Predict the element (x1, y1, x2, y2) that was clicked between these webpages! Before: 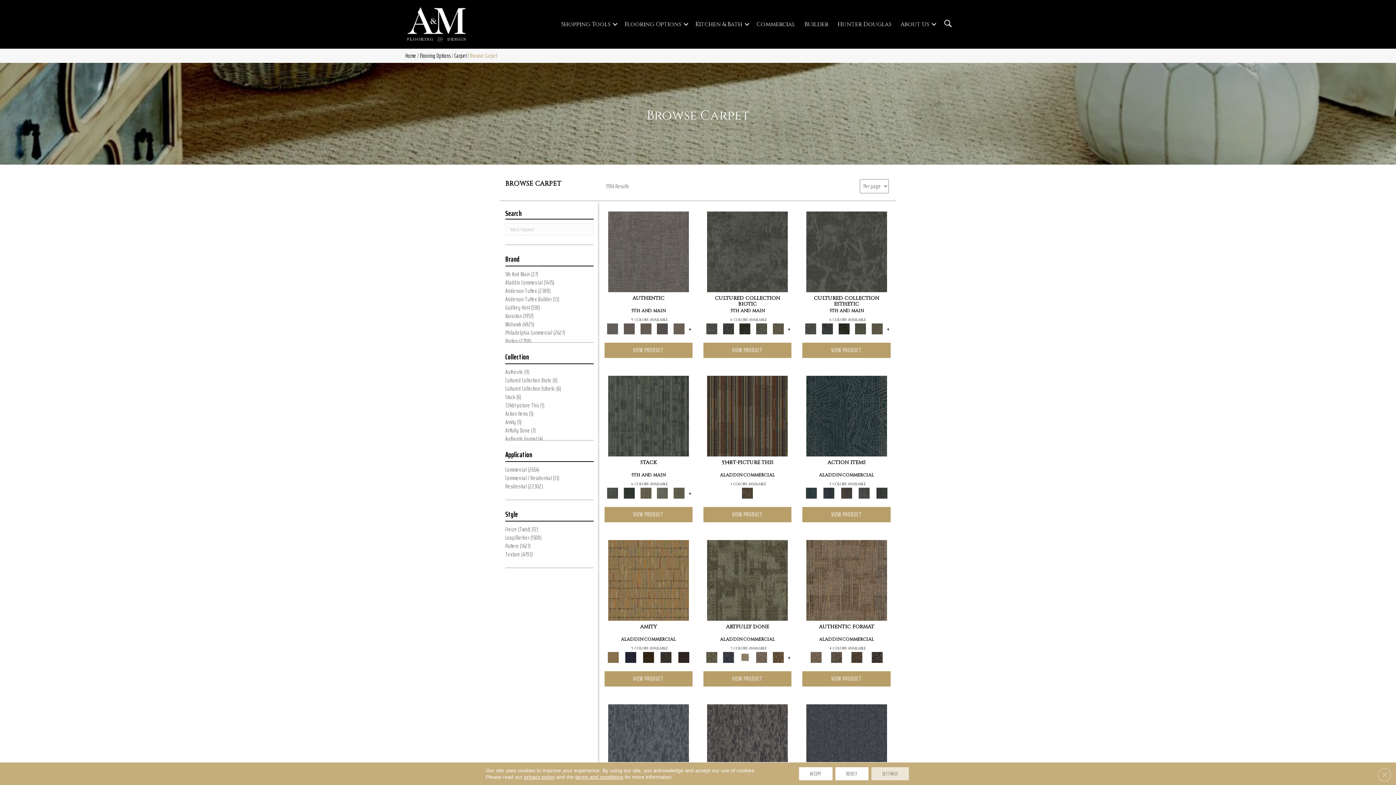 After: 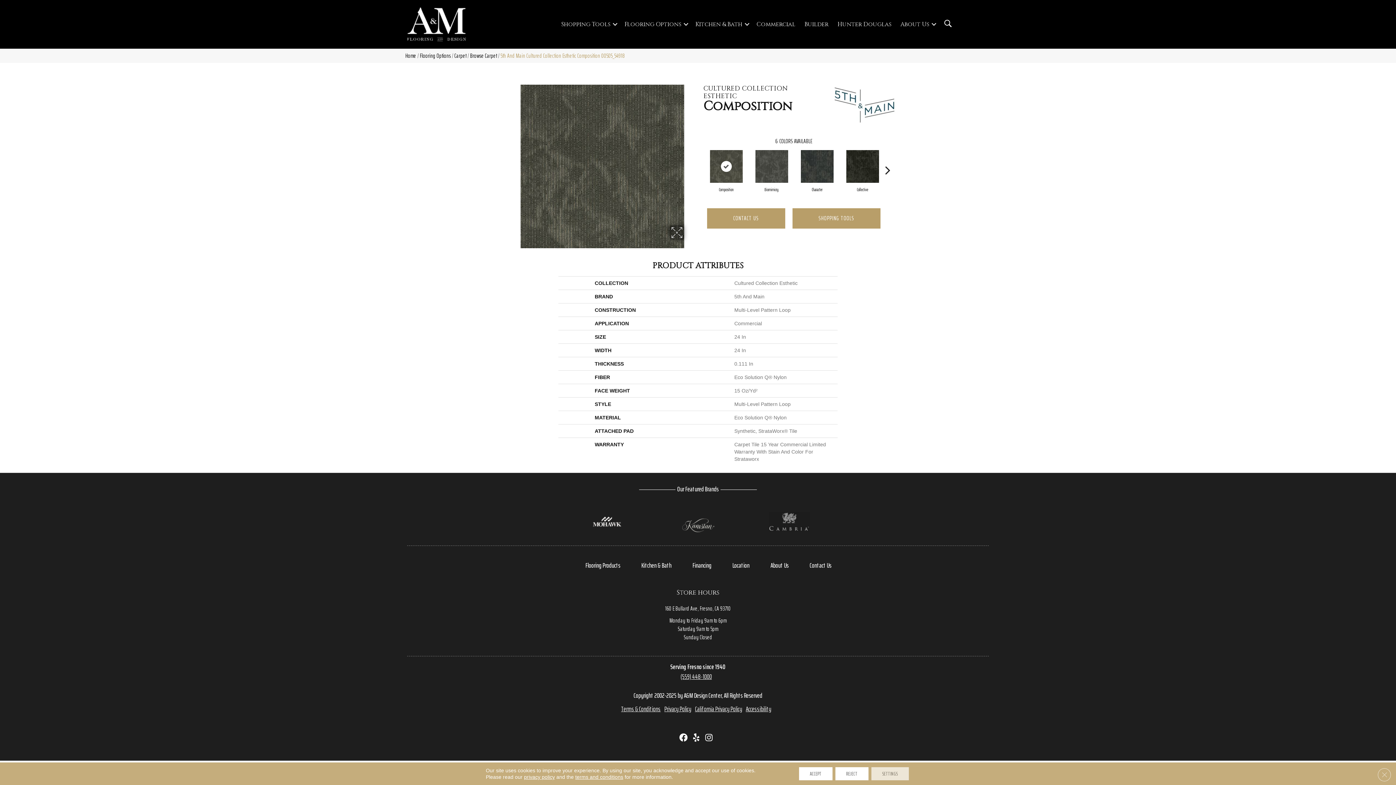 Action: bbox: (853, 323, 868, 334)